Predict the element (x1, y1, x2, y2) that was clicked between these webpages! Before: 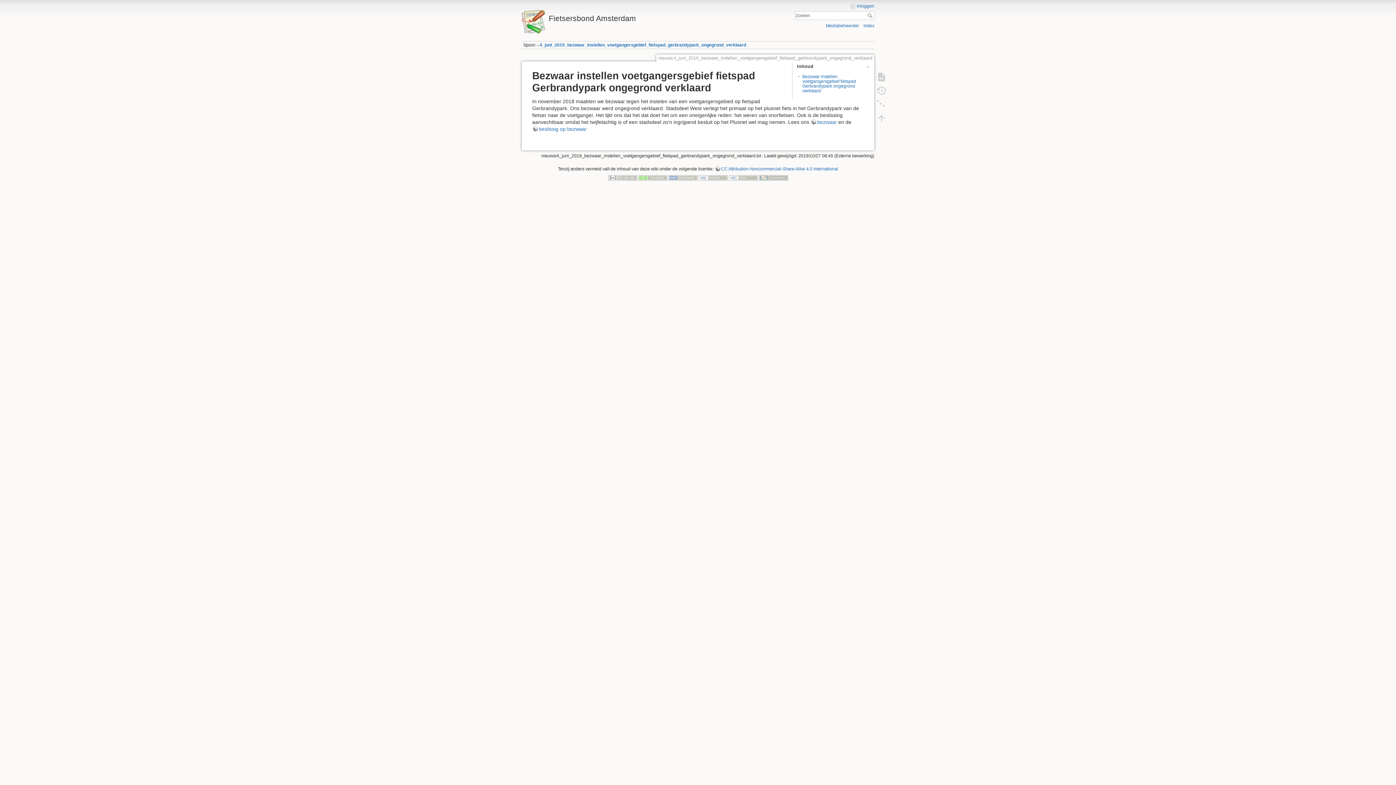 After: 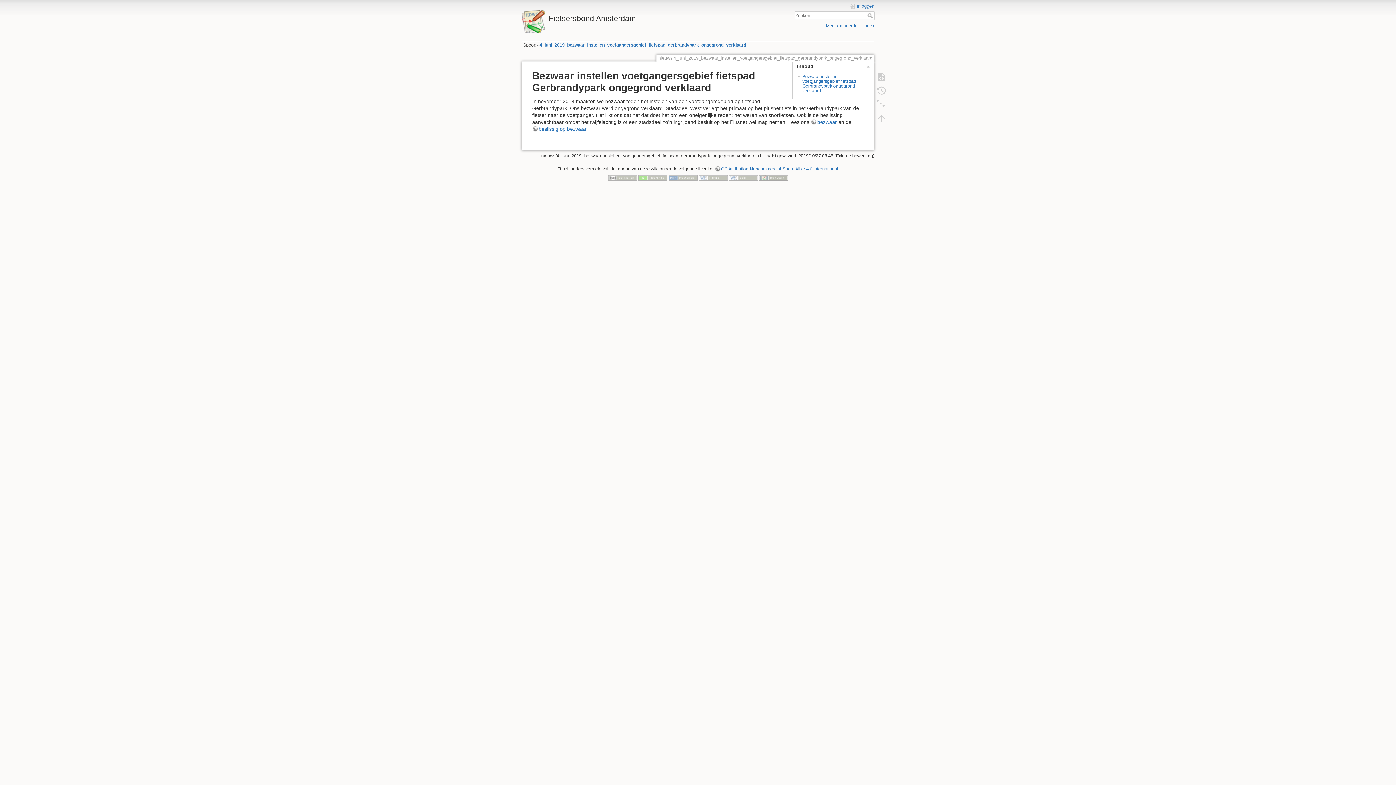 Action: label: 4_juni_2019_bezwaar_instellen_voetgangersgebief_fietspad_gerbrandypark_ongegrond_verklaard bbox: (539, 42, 746, 47)